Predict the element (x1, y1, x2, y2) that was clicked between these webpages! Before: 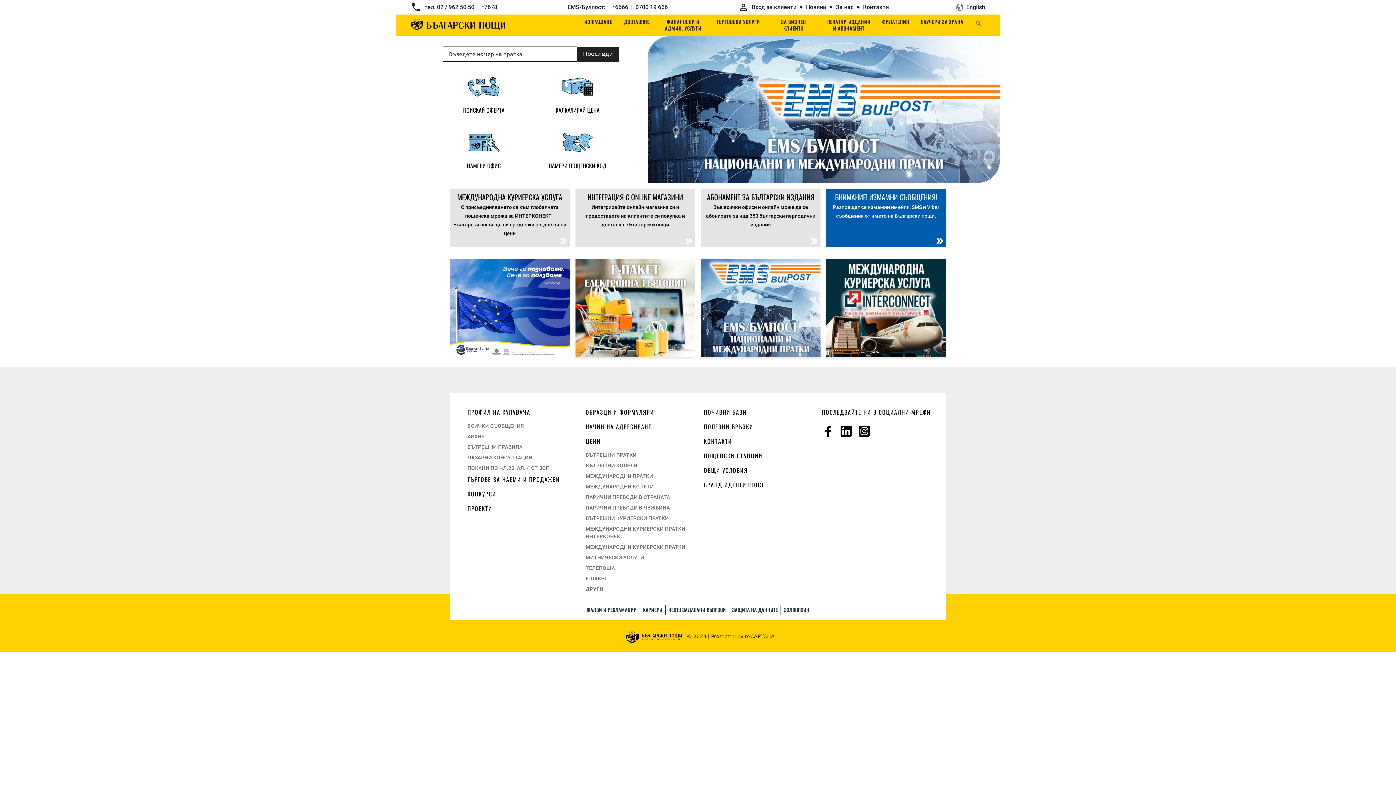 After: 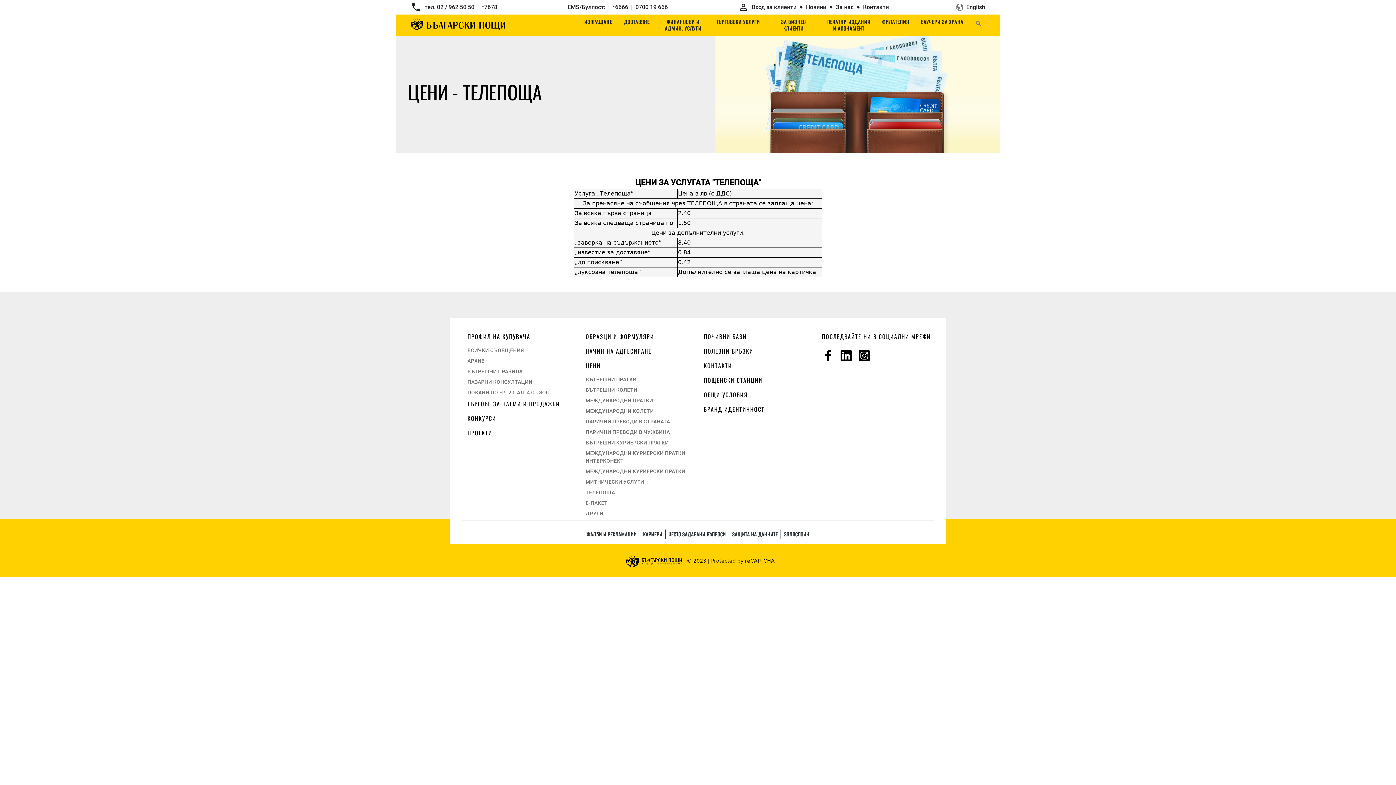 Action: label: ТЕЛЕПОЩА bbox: (585, 565, 615, 571)